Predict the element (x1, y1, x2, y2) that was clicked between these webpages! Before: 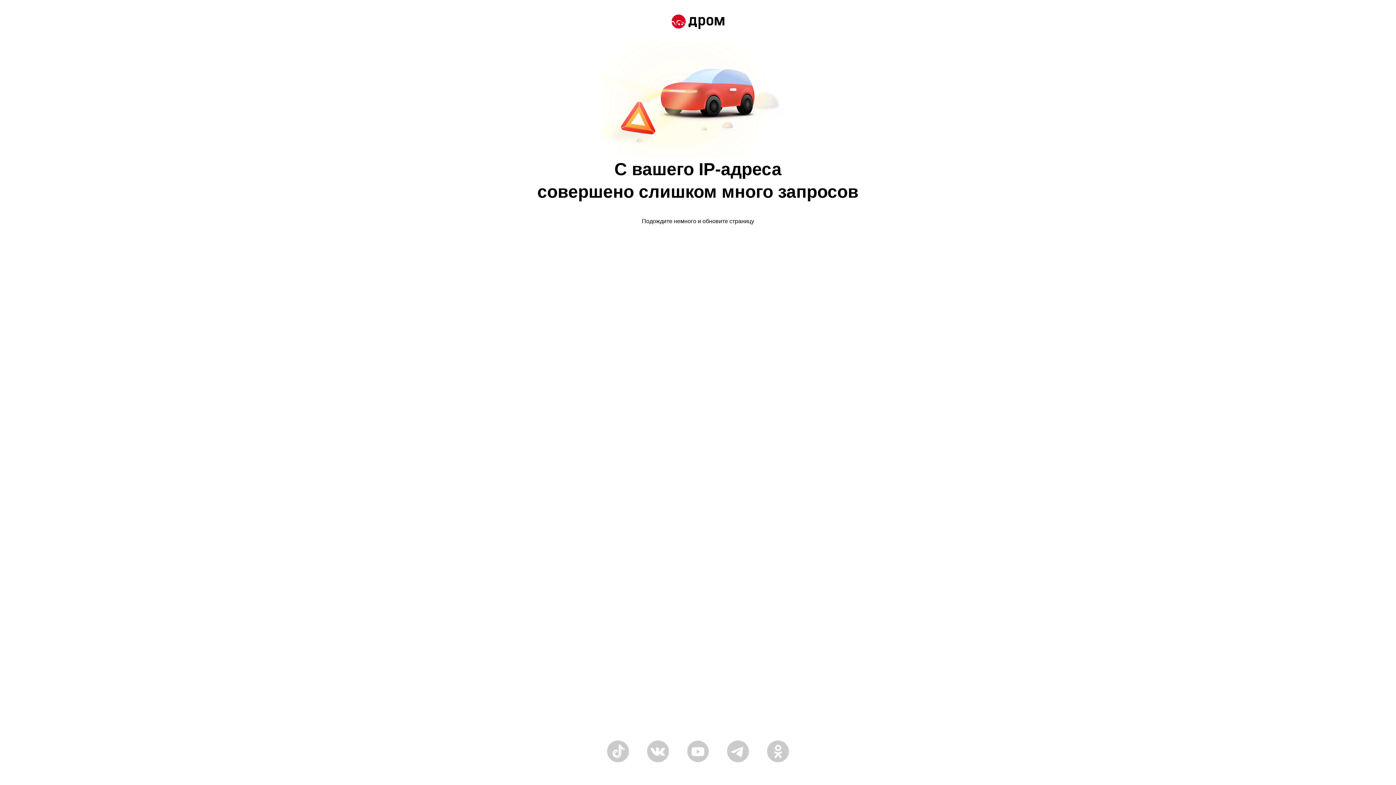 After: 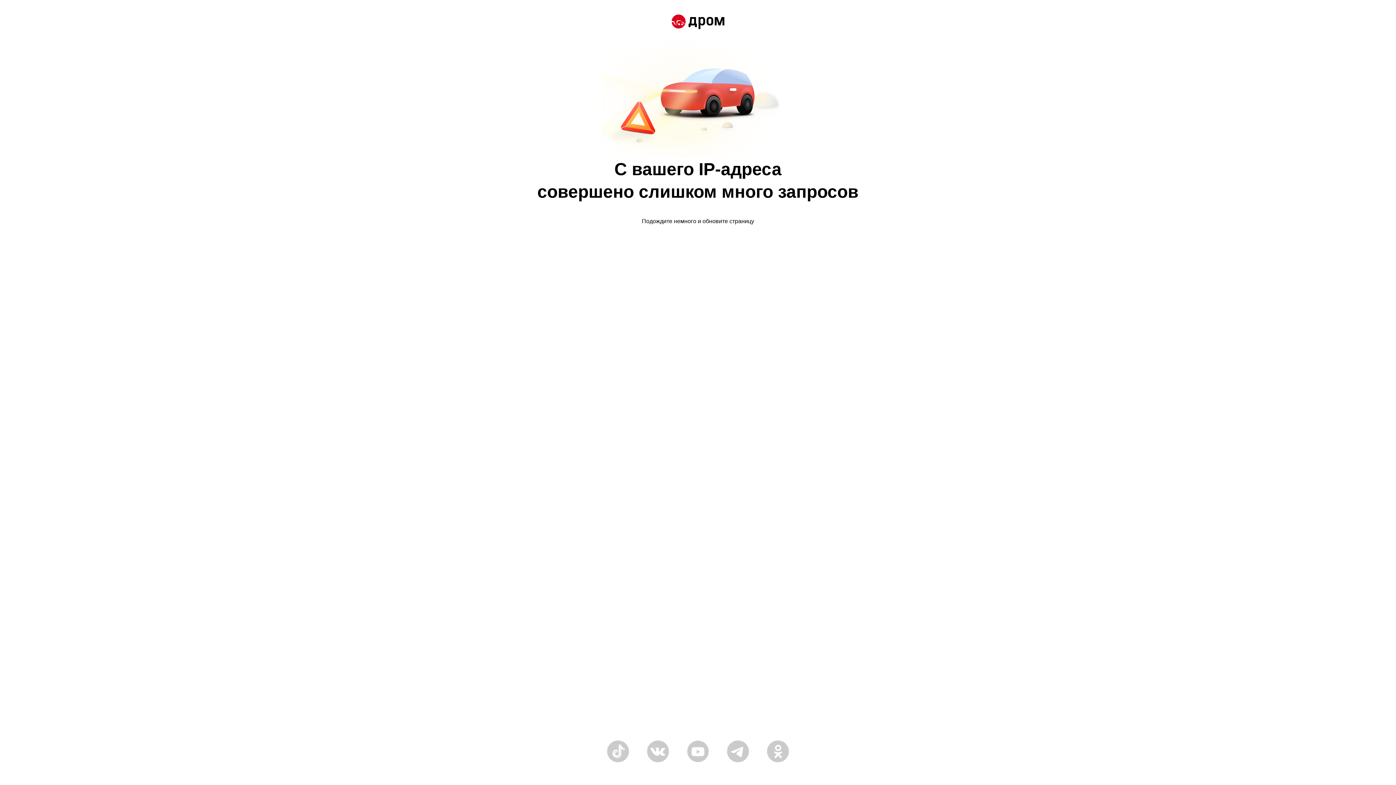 Action: bbox: (671, 14, 724, 30)